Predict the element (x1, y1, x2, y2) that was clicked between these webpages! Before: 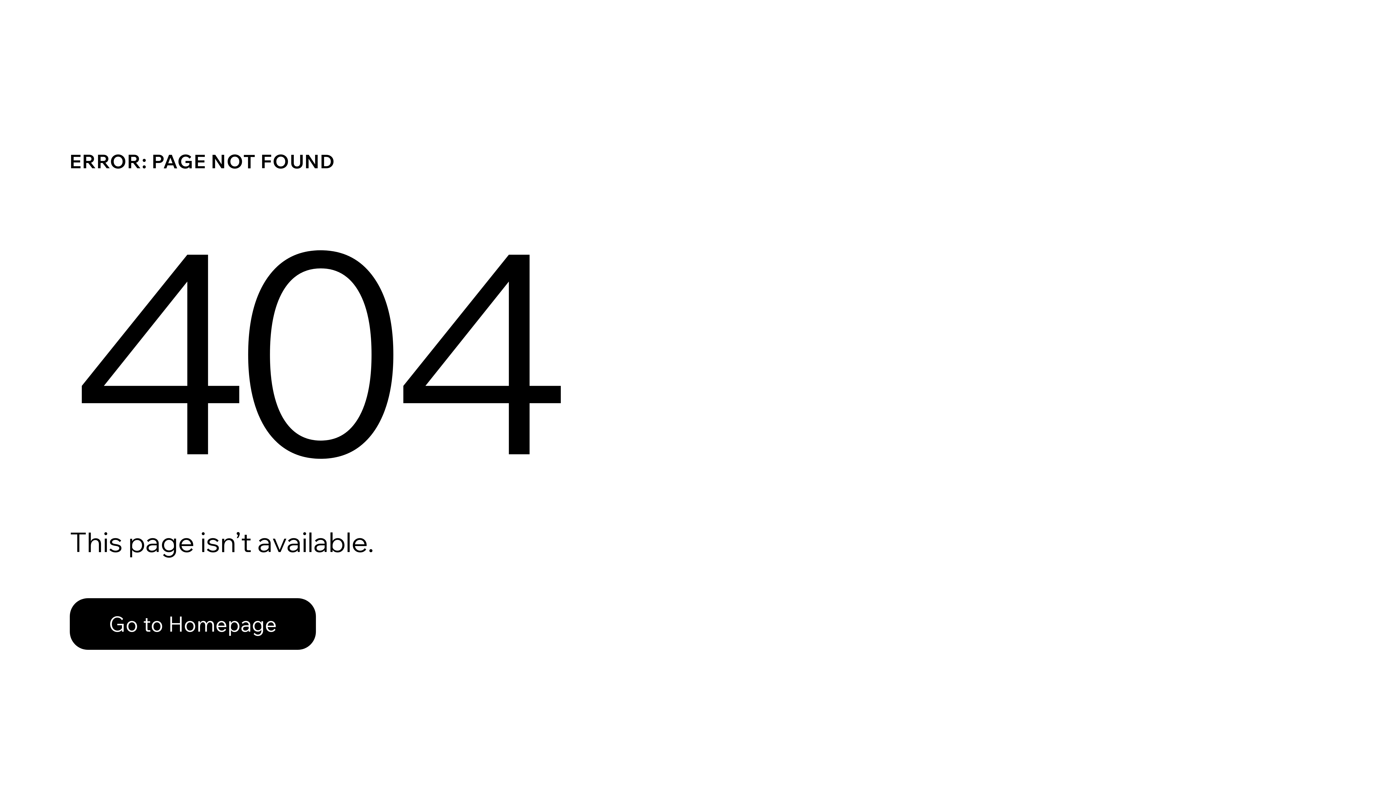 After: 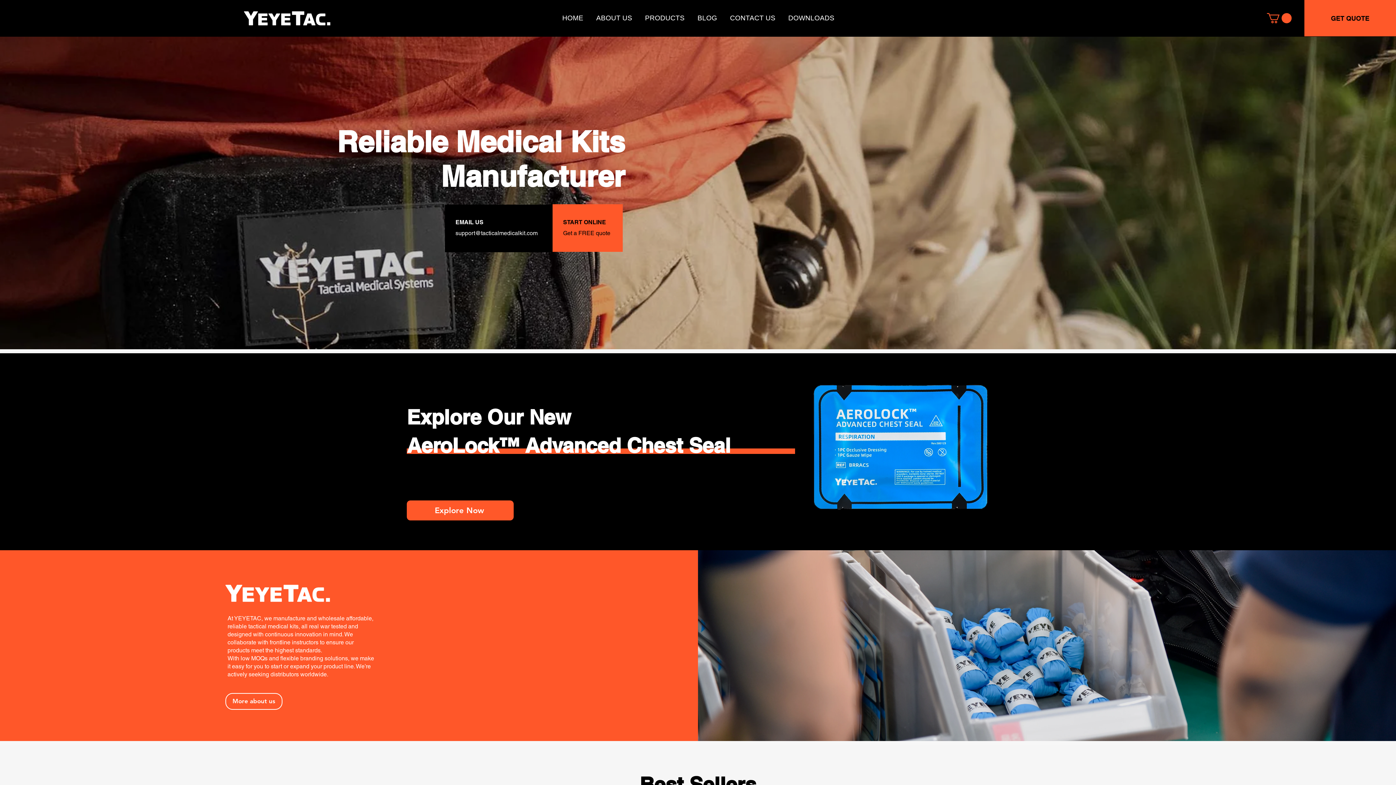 Action: bbox: (69, 598, 316, 650) label: Go to Homepage